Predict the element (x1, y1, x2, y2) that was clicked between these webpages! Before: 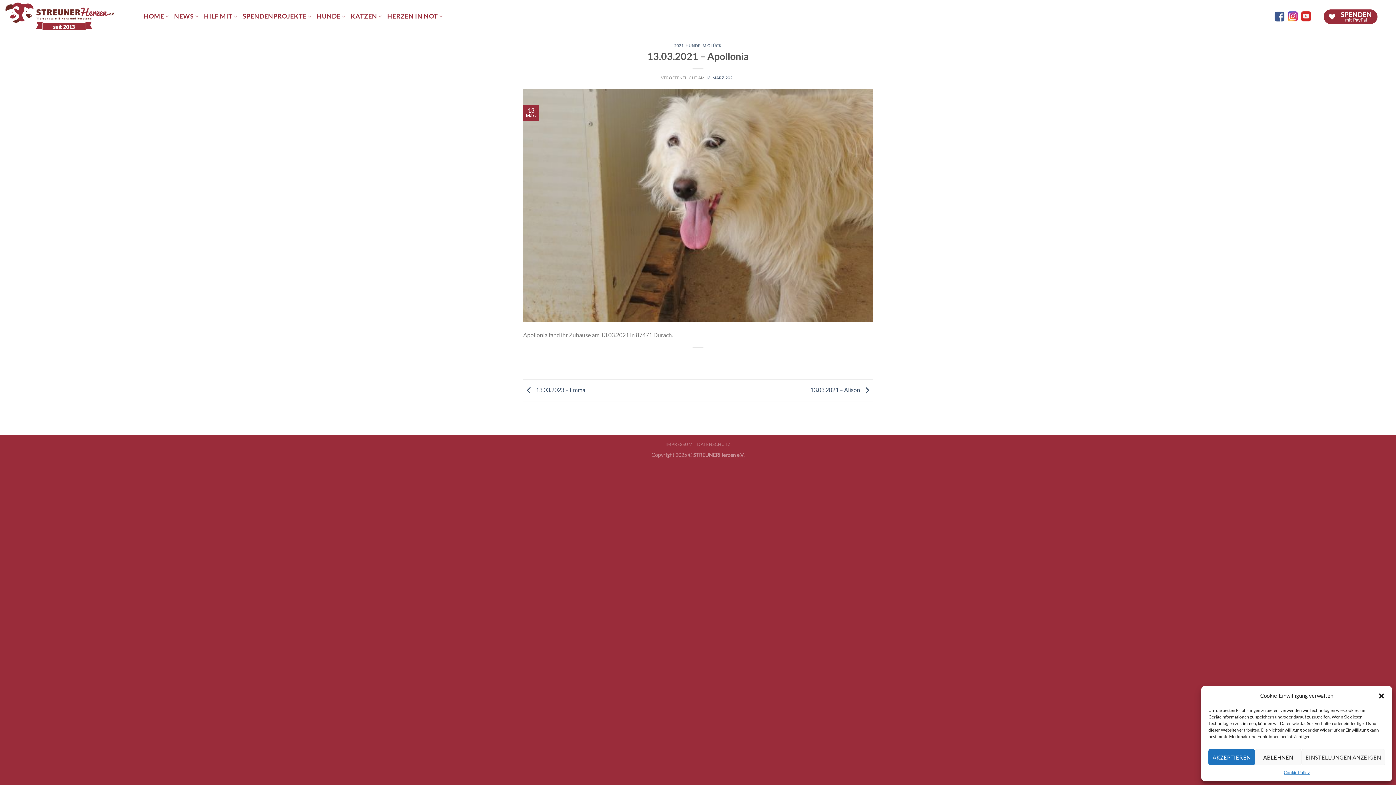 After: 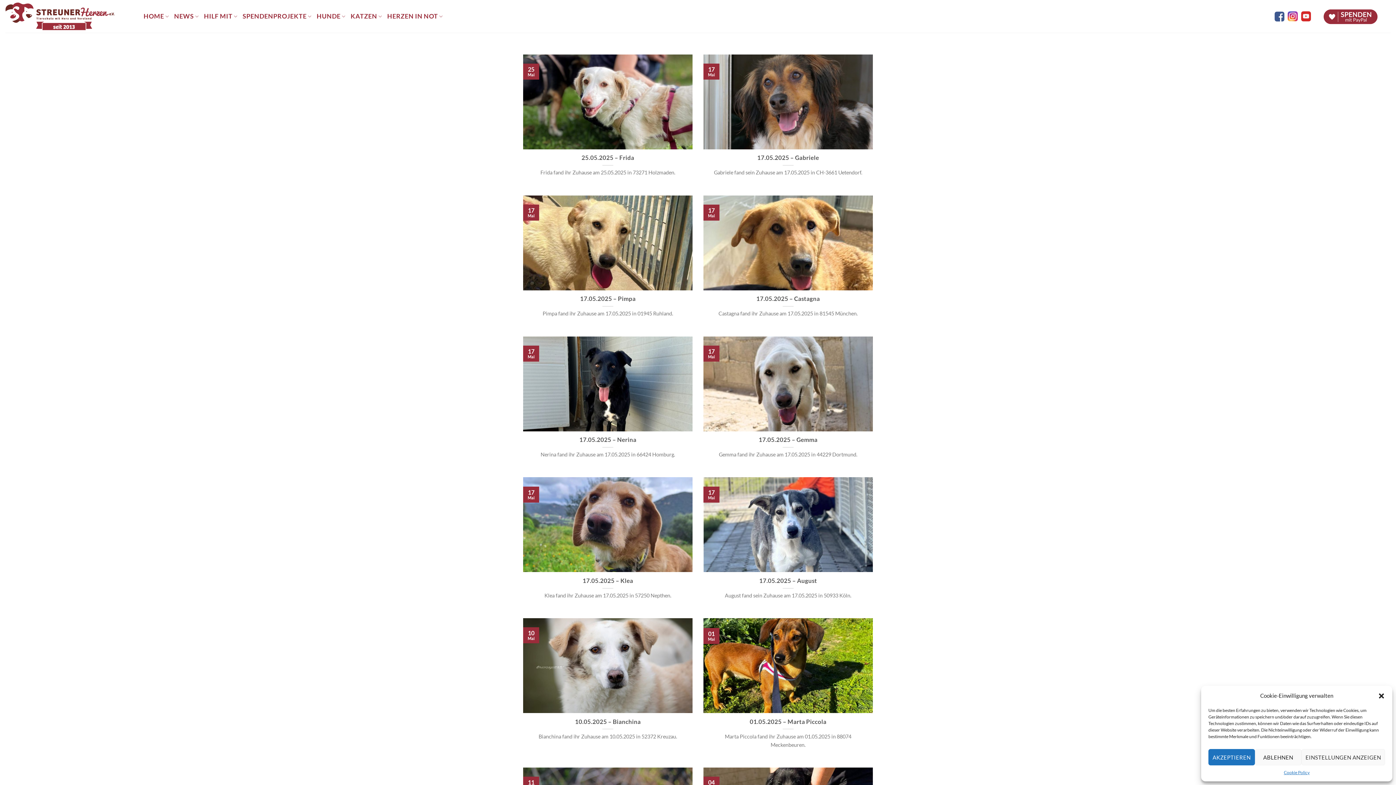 Action: bbox: (685, 43, 722, 48) label: HUNDE IM GLÜCK